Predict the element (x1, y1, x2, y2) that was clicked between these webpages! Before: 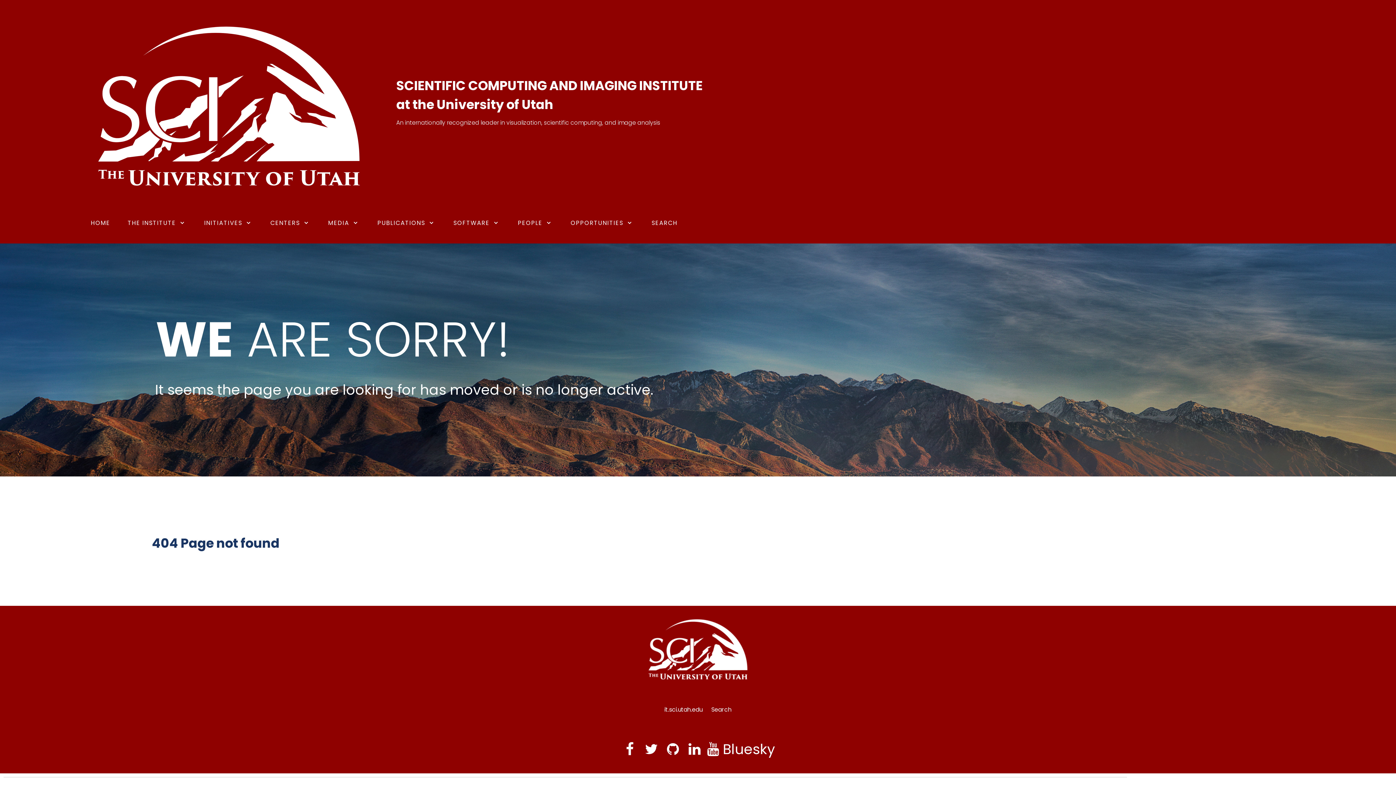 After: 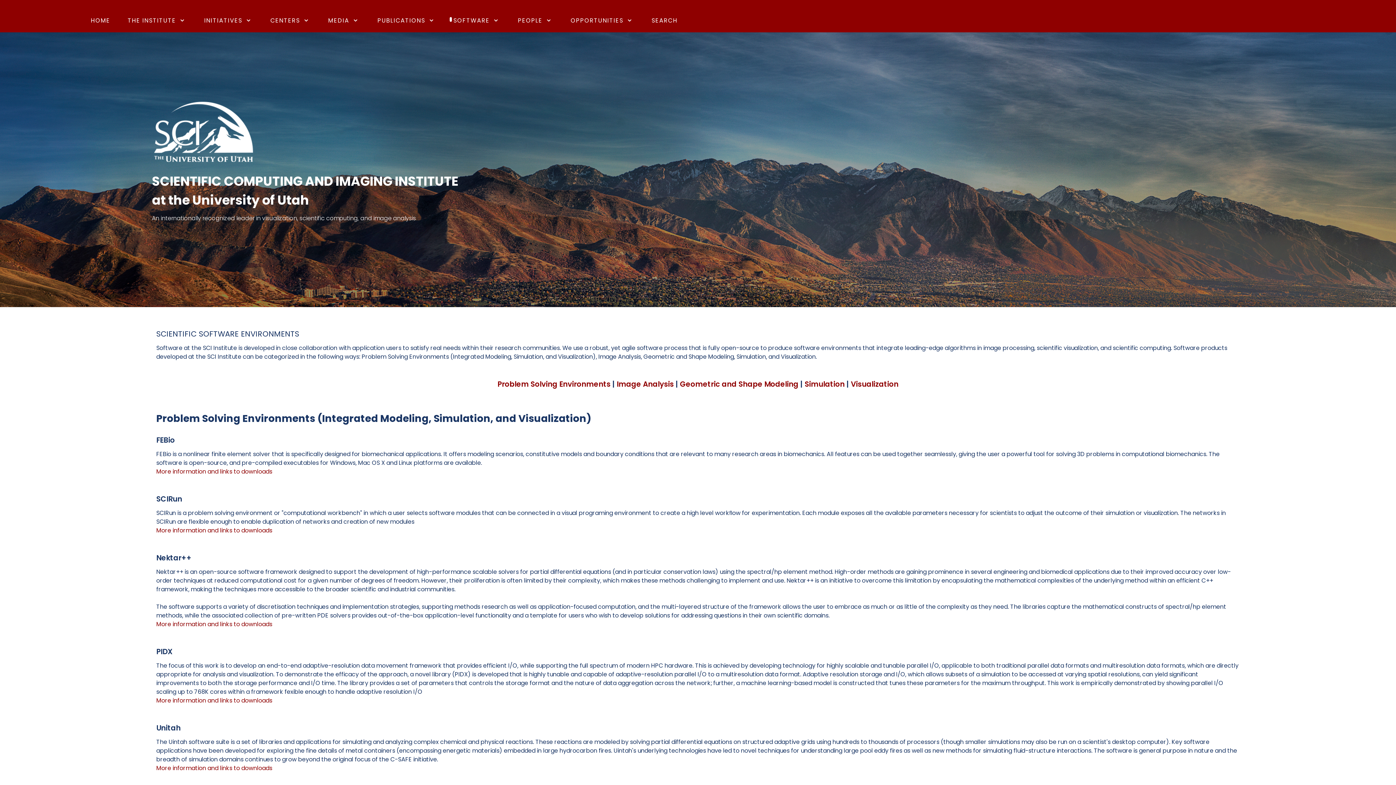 Action: bbox: (444, 214, 509, 231) label: SOFTWARE 